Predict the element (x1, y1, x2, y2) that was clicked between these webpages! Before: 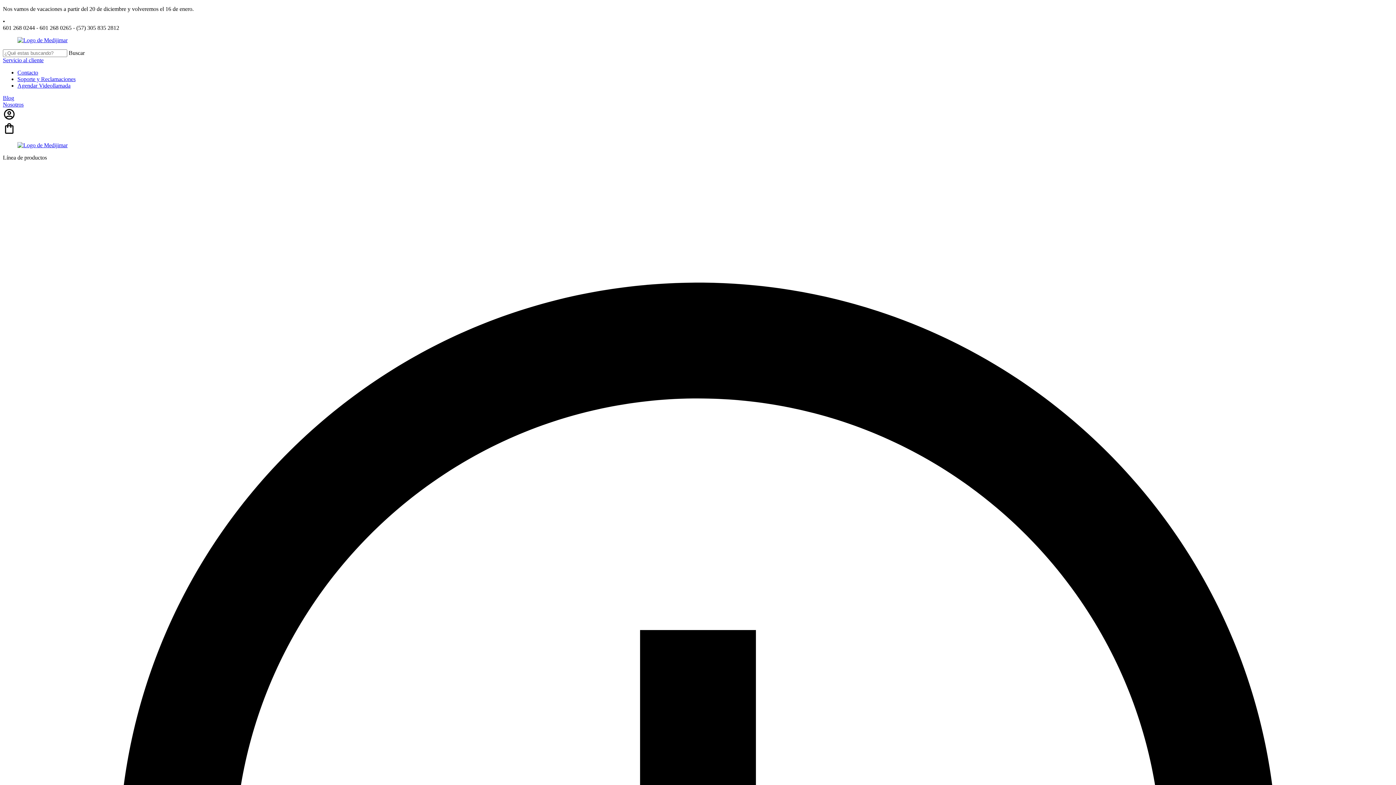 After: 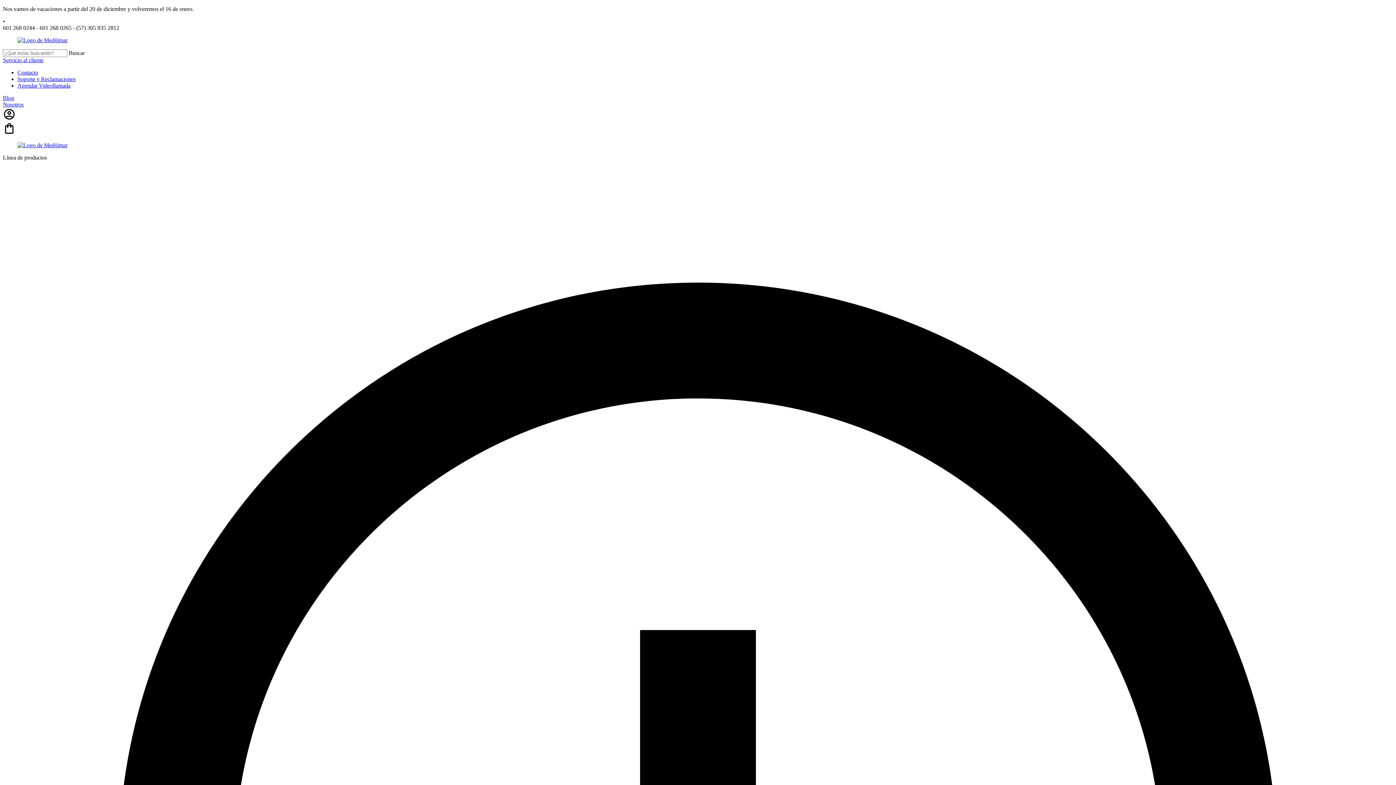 Action: bbox: (17, 69, 38, 75) label: Contacto